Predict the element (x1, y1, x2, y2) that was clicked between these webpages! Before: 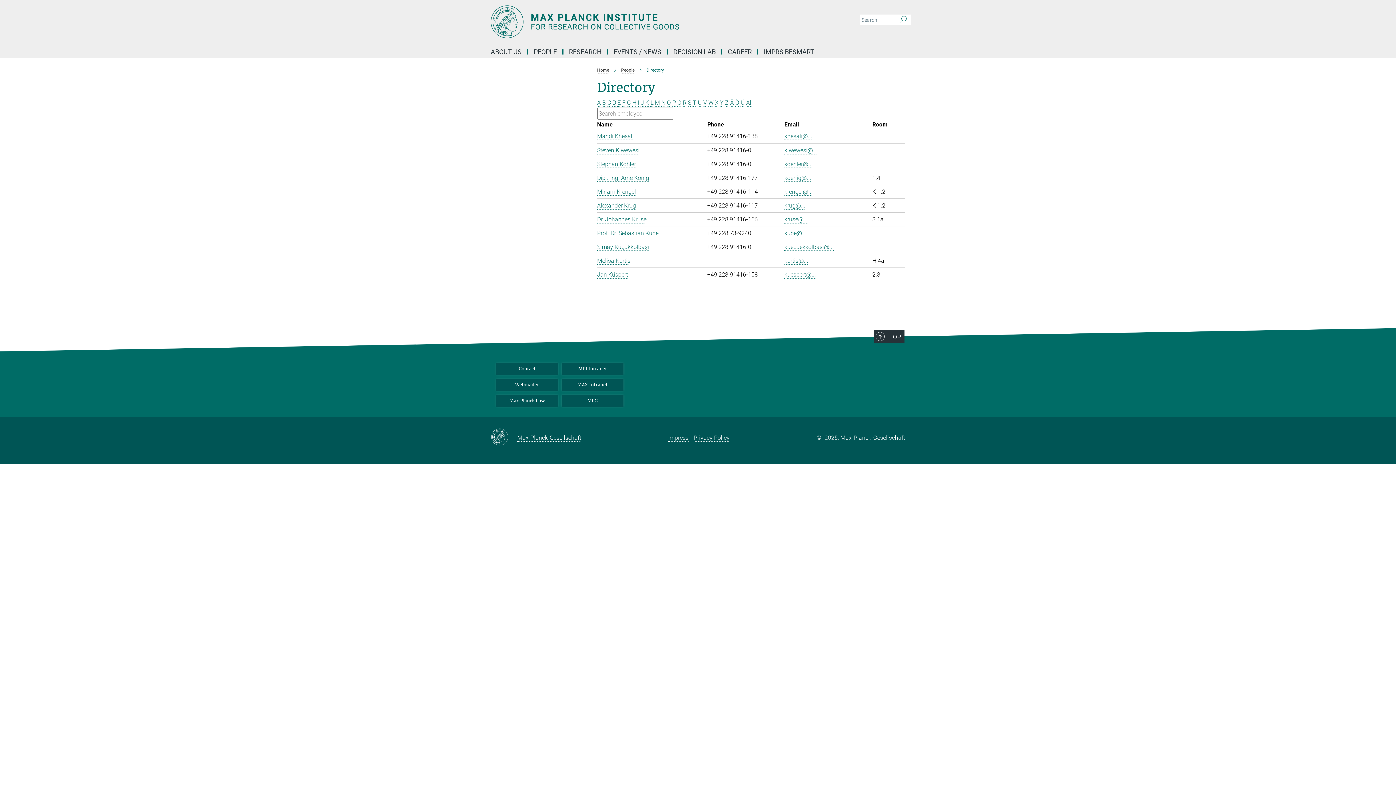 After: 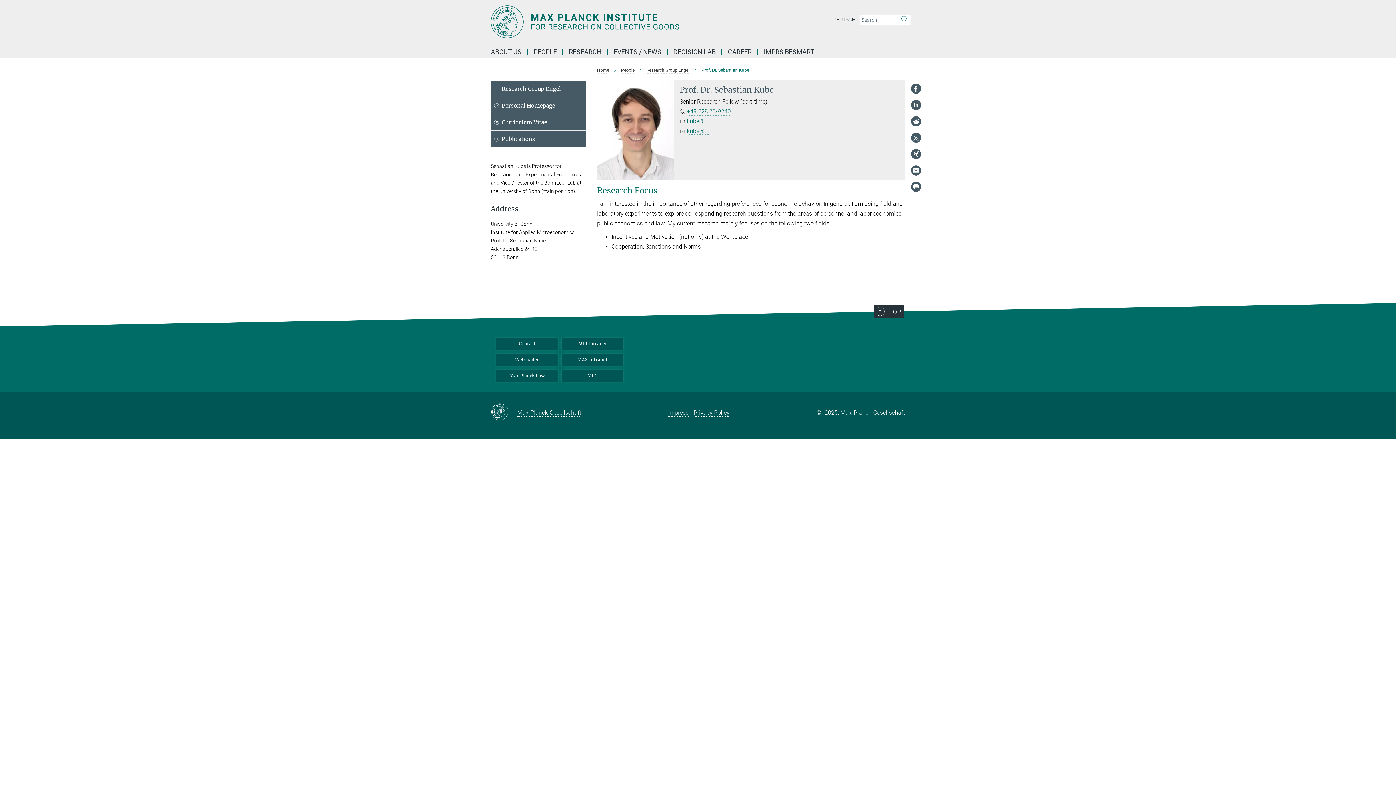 Action: label: Prof. Dr. Sebastian Kube bbox: (597, 229, 658, 236)